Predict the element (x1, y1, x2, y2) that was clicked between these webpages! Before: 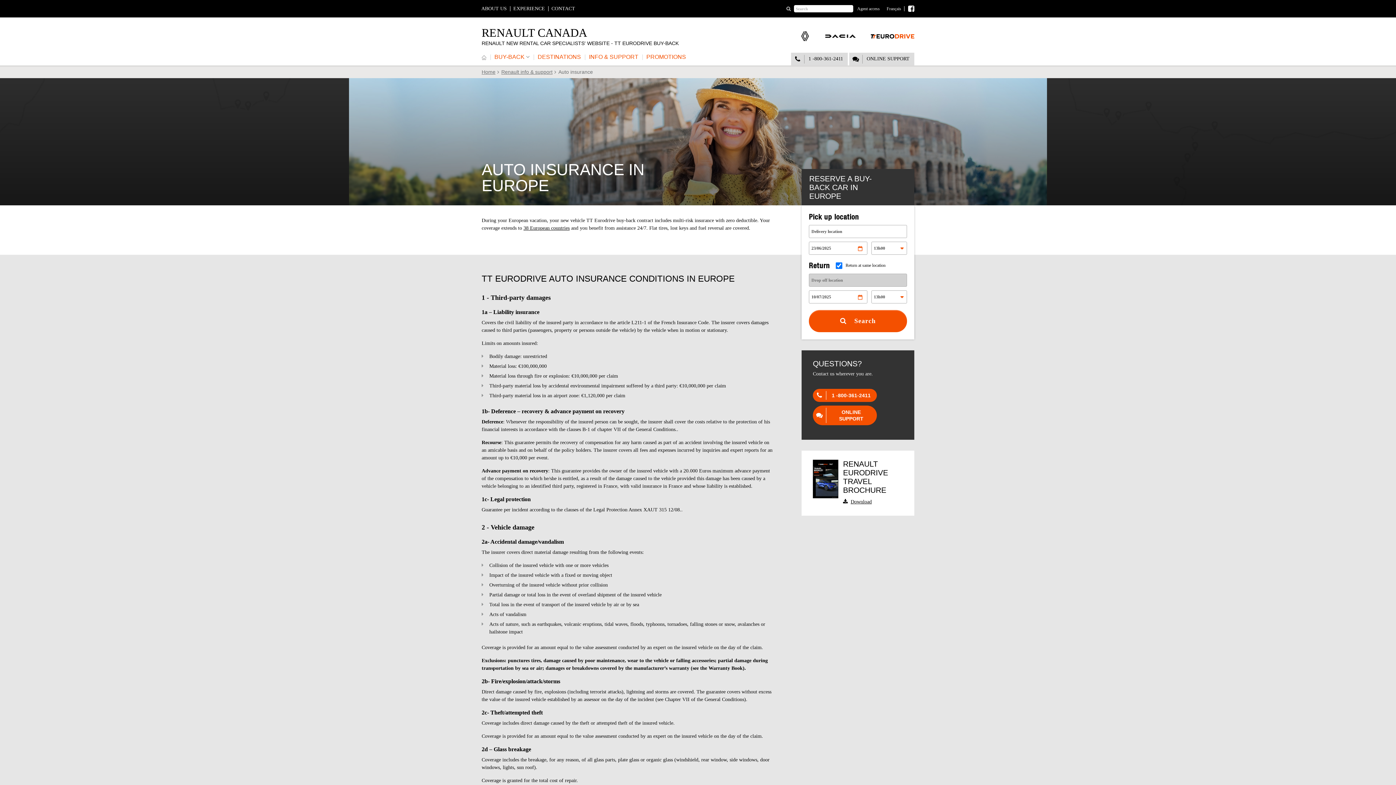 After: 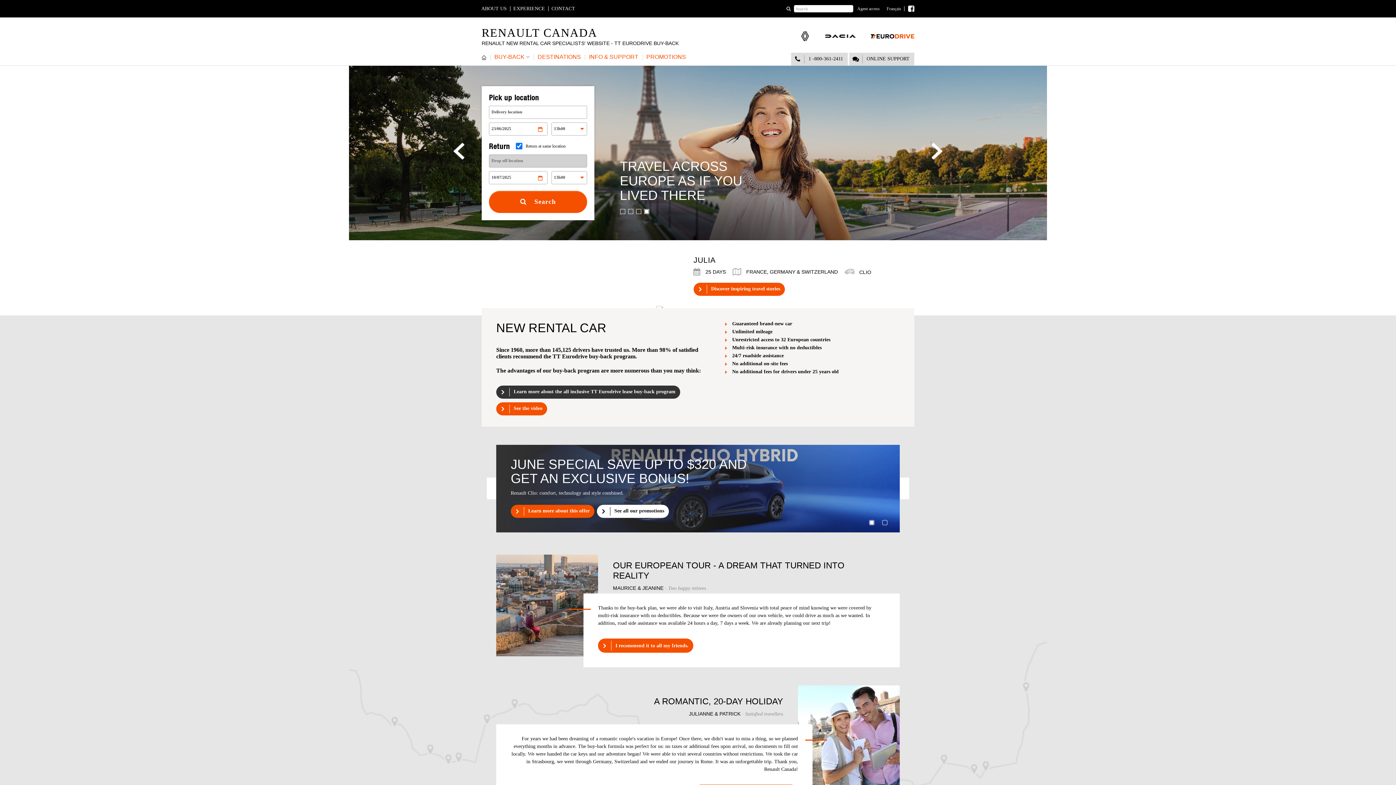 Action: bbox: (481, 69, 495, 74) label: Home